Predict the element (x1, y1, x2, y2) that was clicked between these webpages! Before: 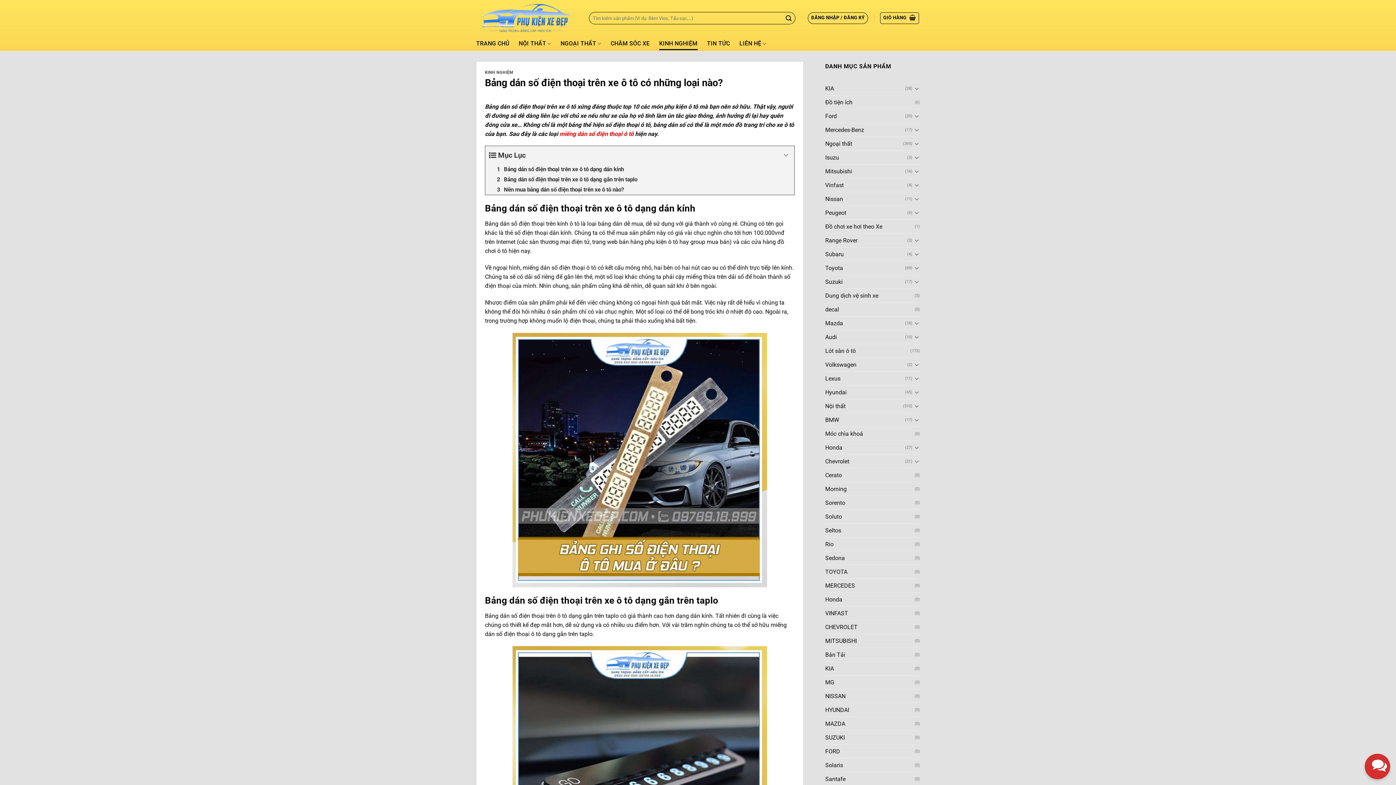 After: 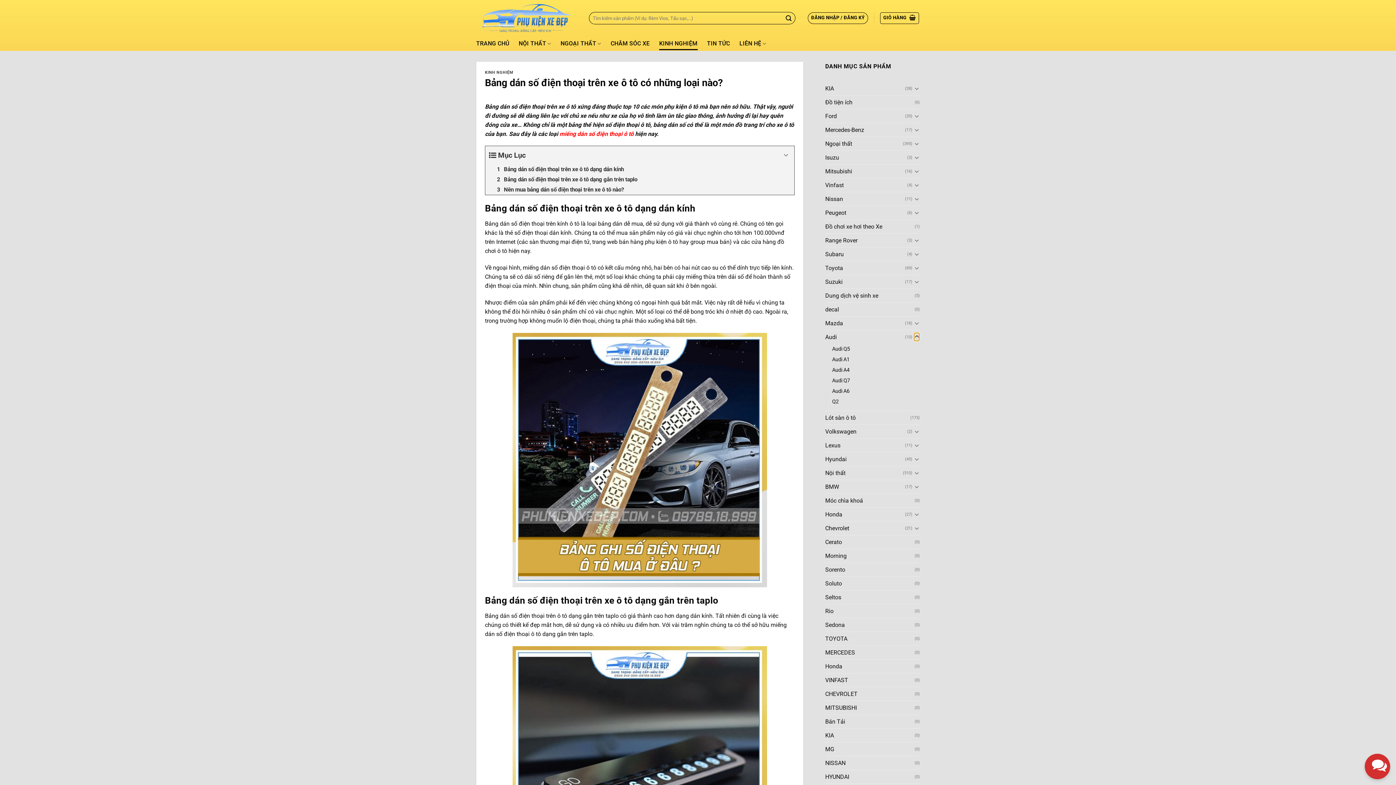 Action: bbox: (914, 332, 920, 341) label: Toggle